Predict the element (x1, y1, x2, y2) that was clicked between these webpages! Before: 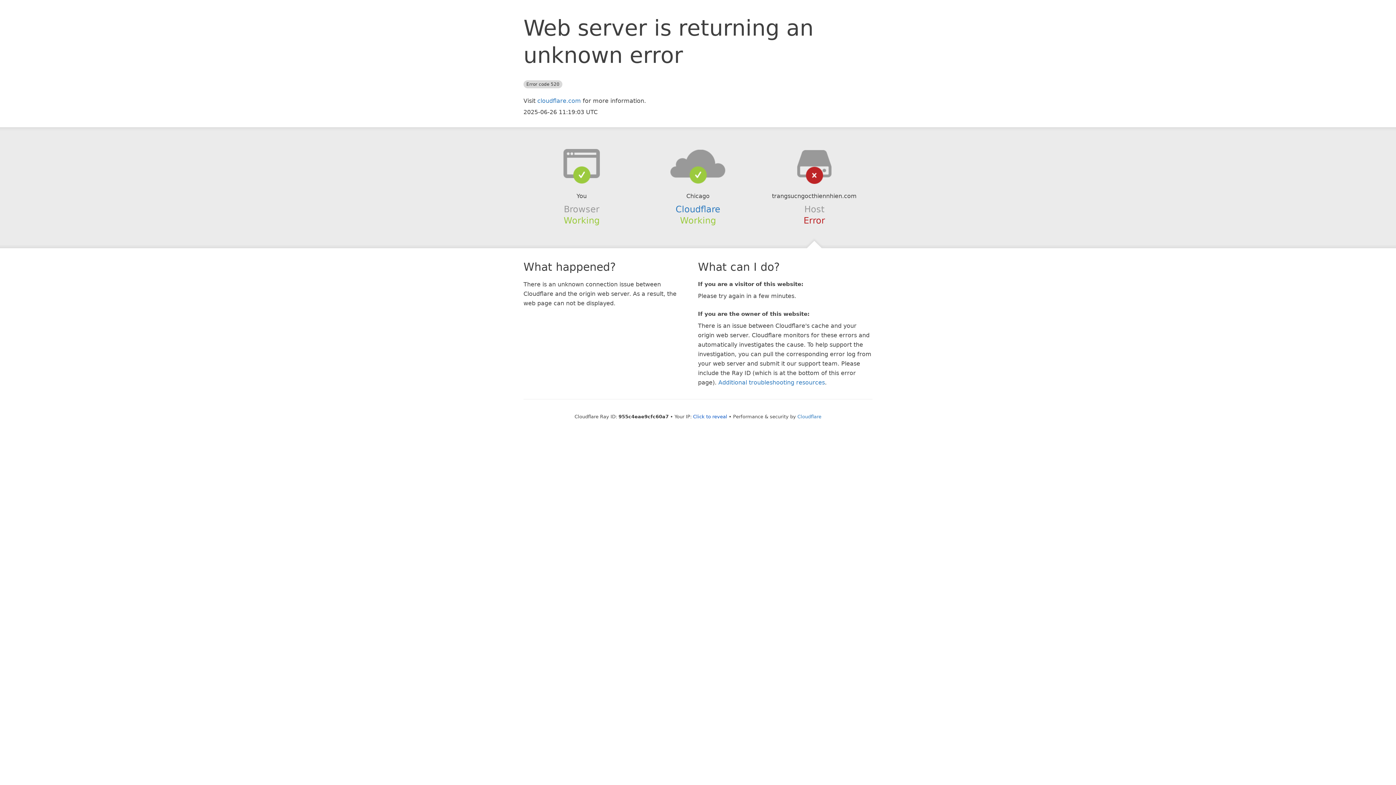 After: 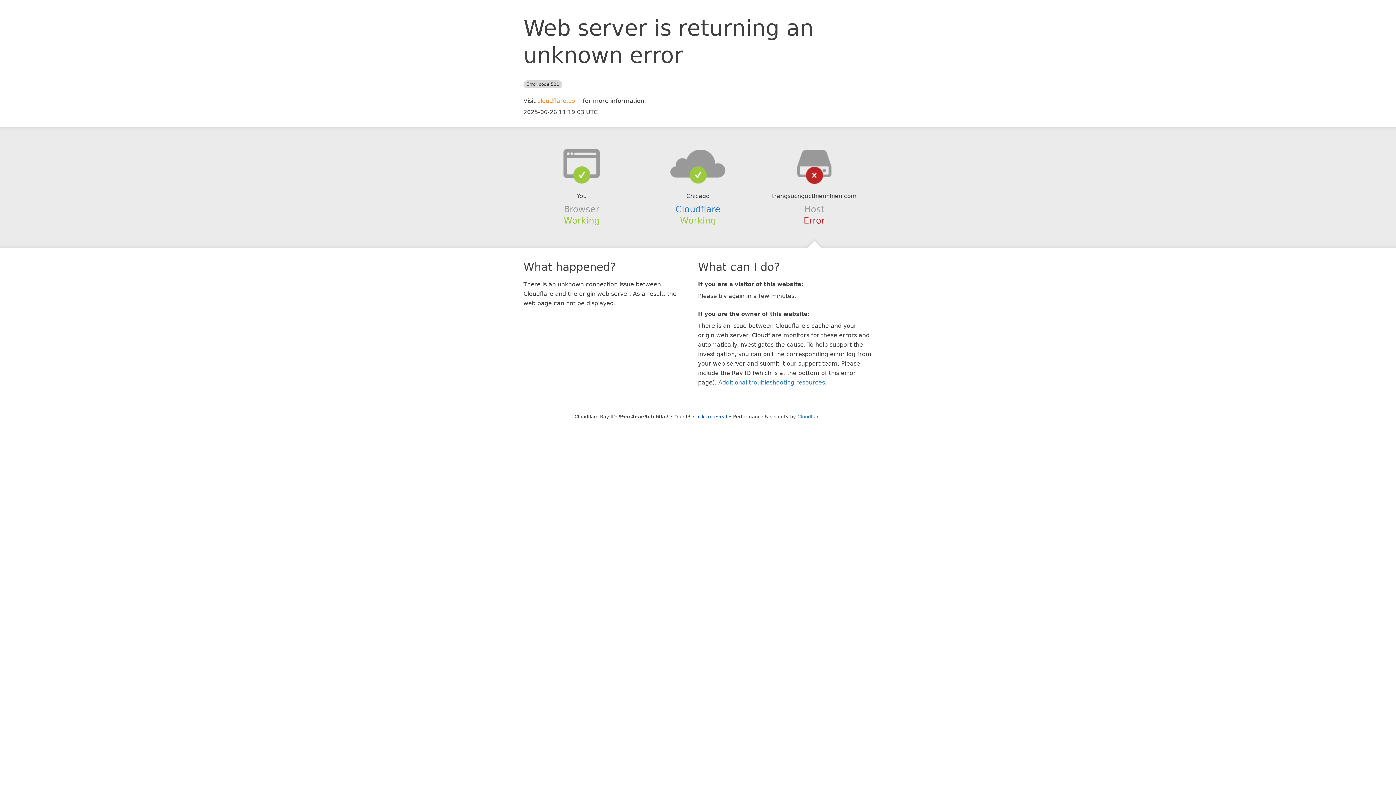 Action: bbox: (537, 97, 581, 104) label: cloudflare.com